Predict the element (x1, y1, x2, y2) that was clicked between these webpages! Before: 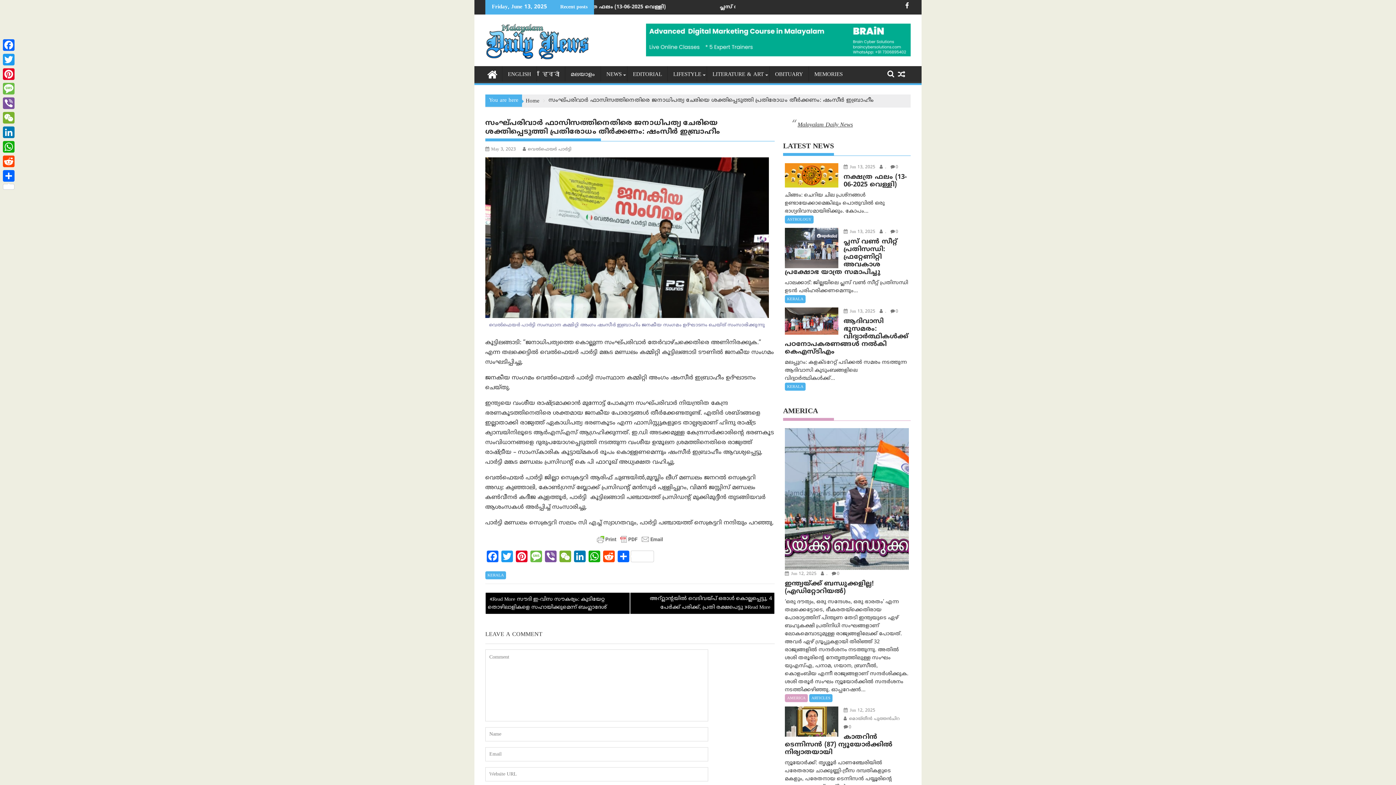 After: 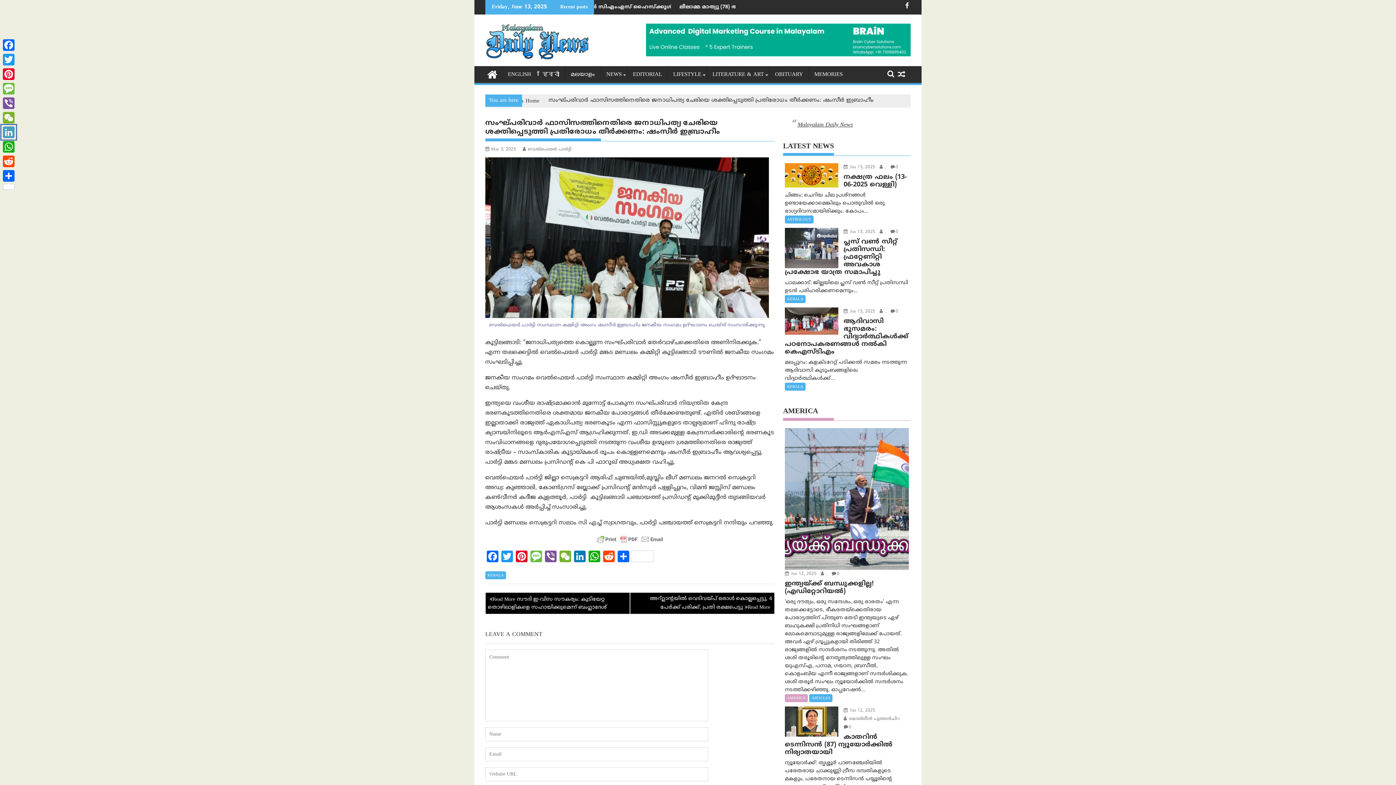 Action: bbox: (1, 125, 16, 139) label: LinkedIn